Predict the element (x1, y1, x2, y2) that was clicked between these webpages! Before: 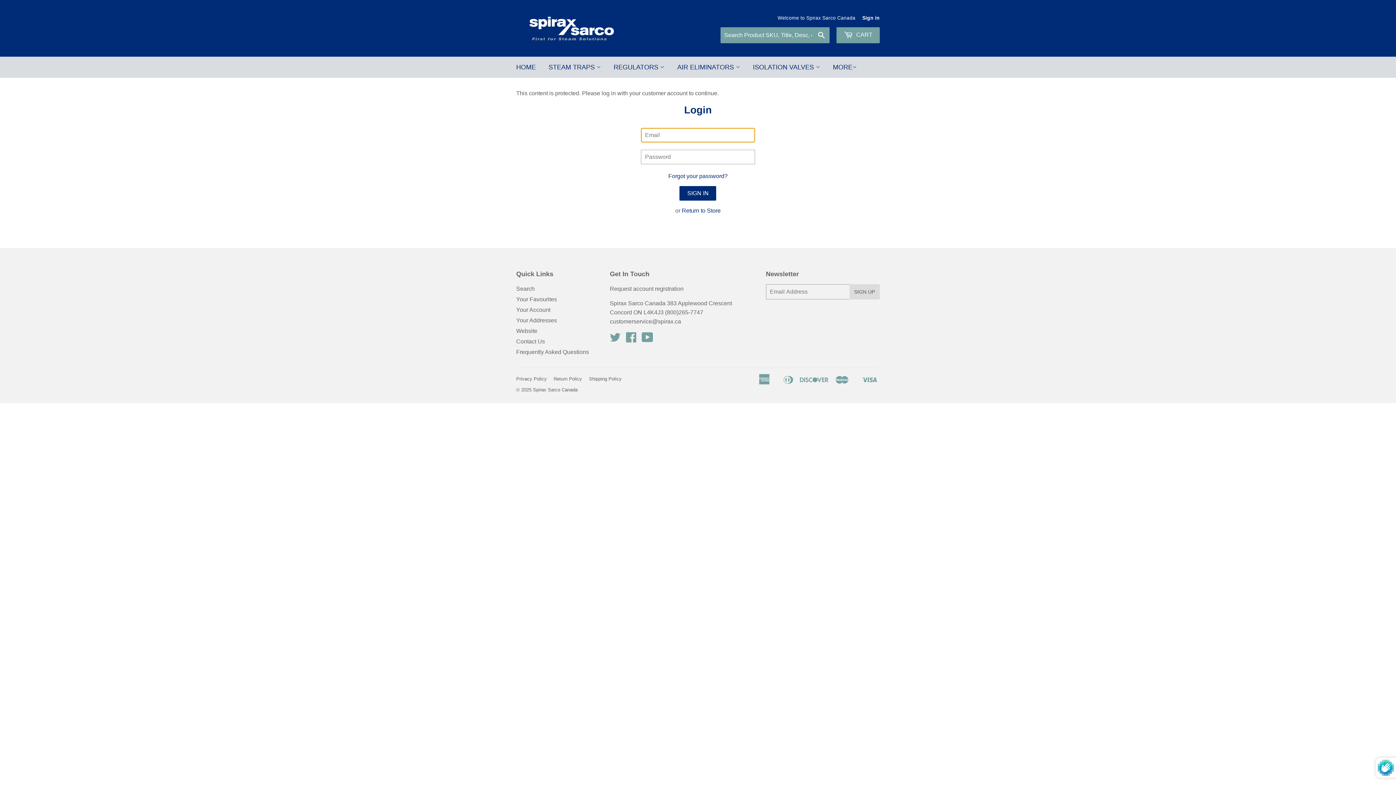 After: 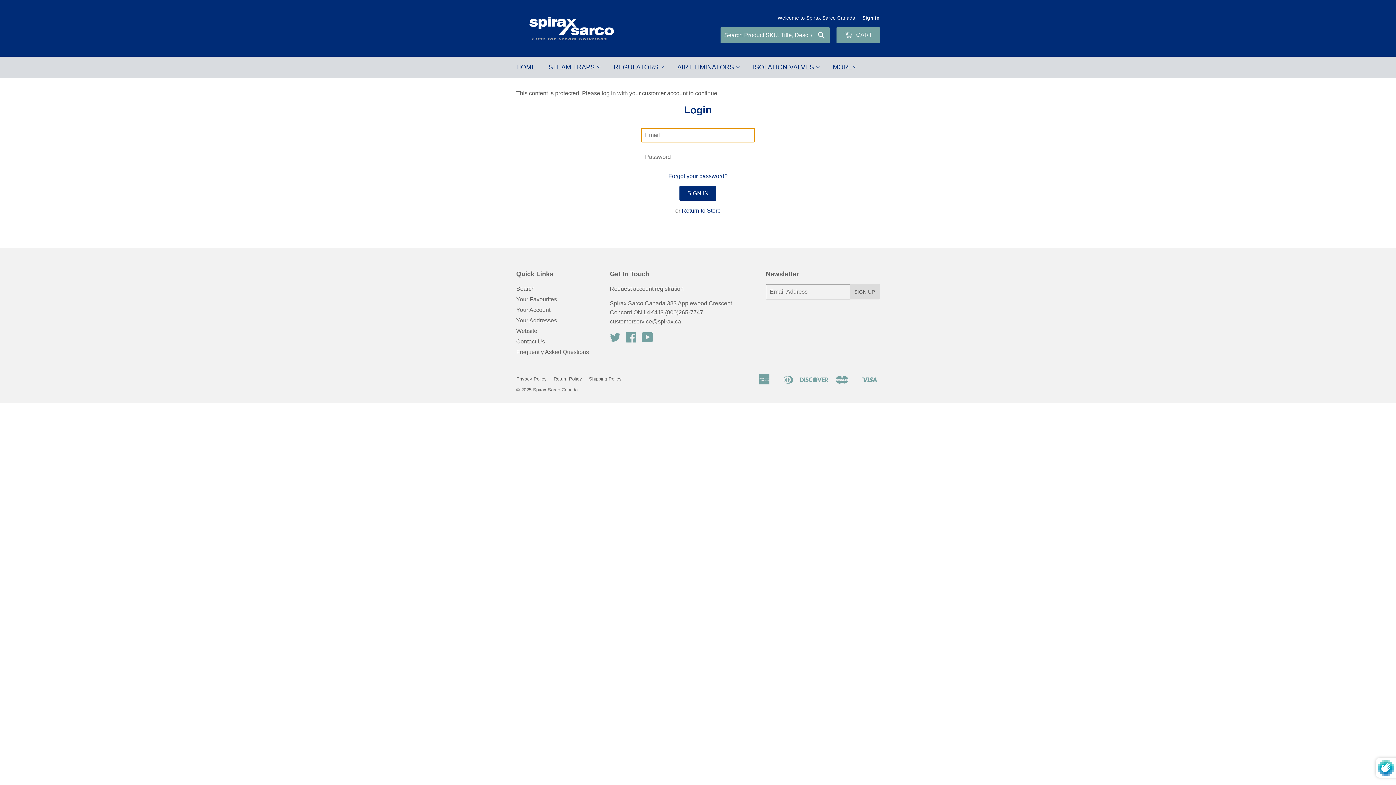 Action: label: ISOLATION VALVES  bbox: (747, 56, 825, 77)